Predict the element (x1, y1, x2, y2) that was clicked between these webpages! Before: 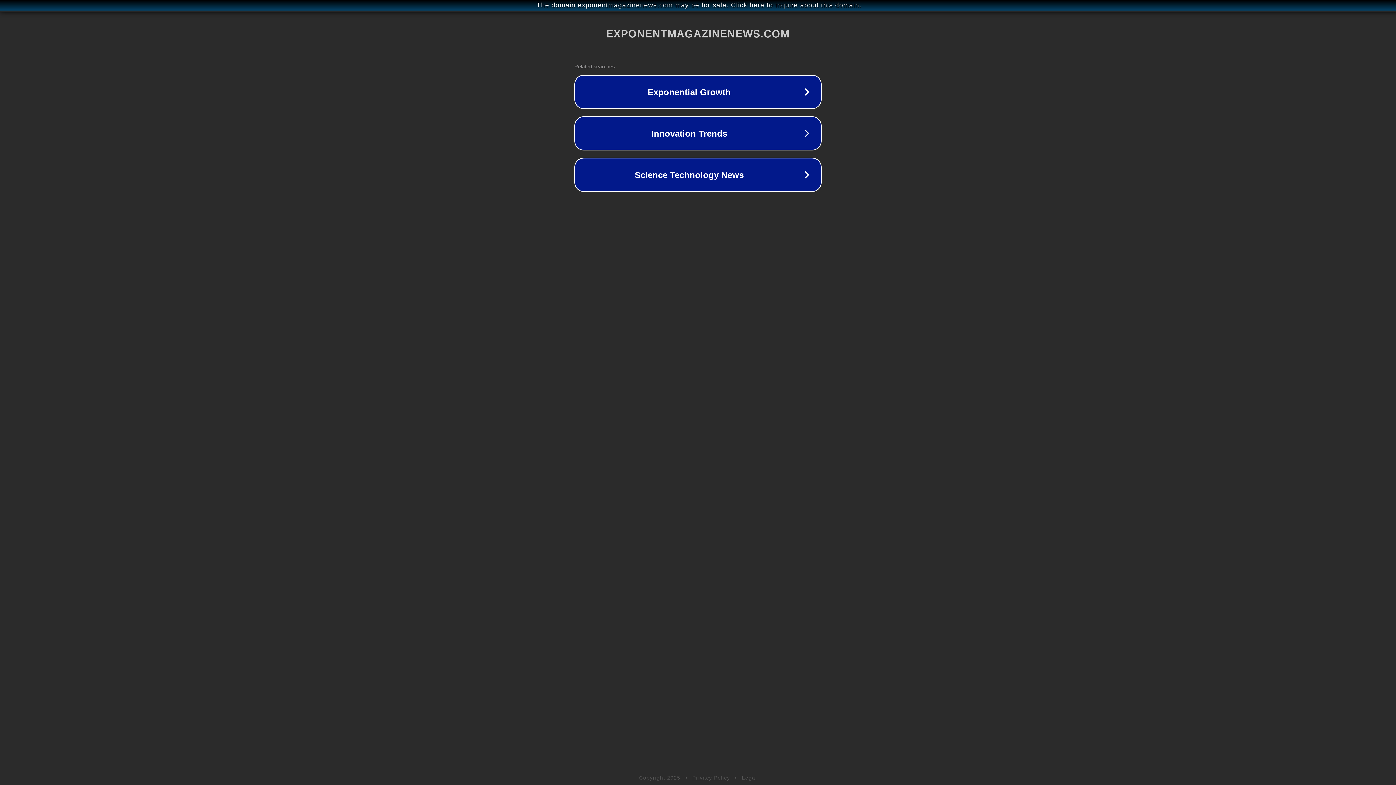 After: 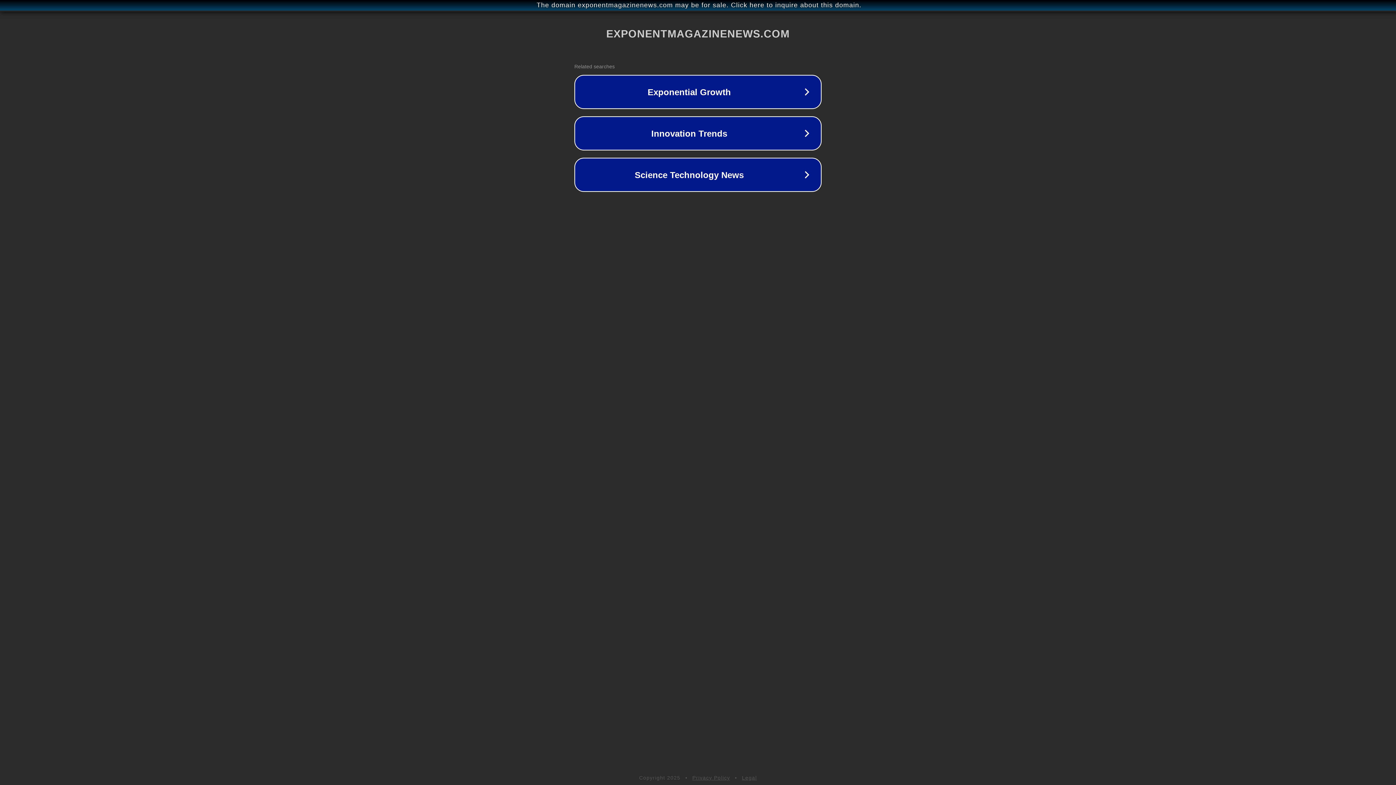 Action: label: Legal bbox: (742, 775, 757, 781)